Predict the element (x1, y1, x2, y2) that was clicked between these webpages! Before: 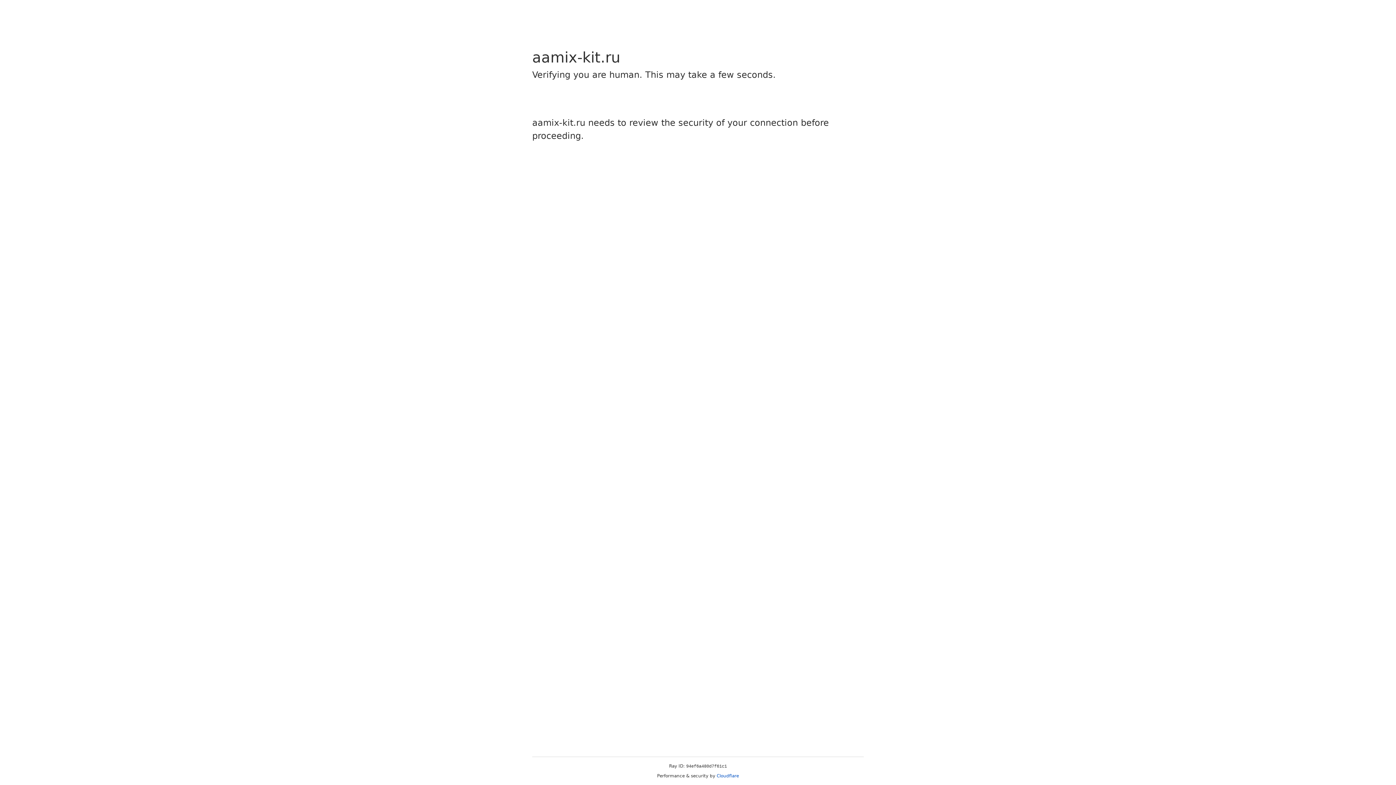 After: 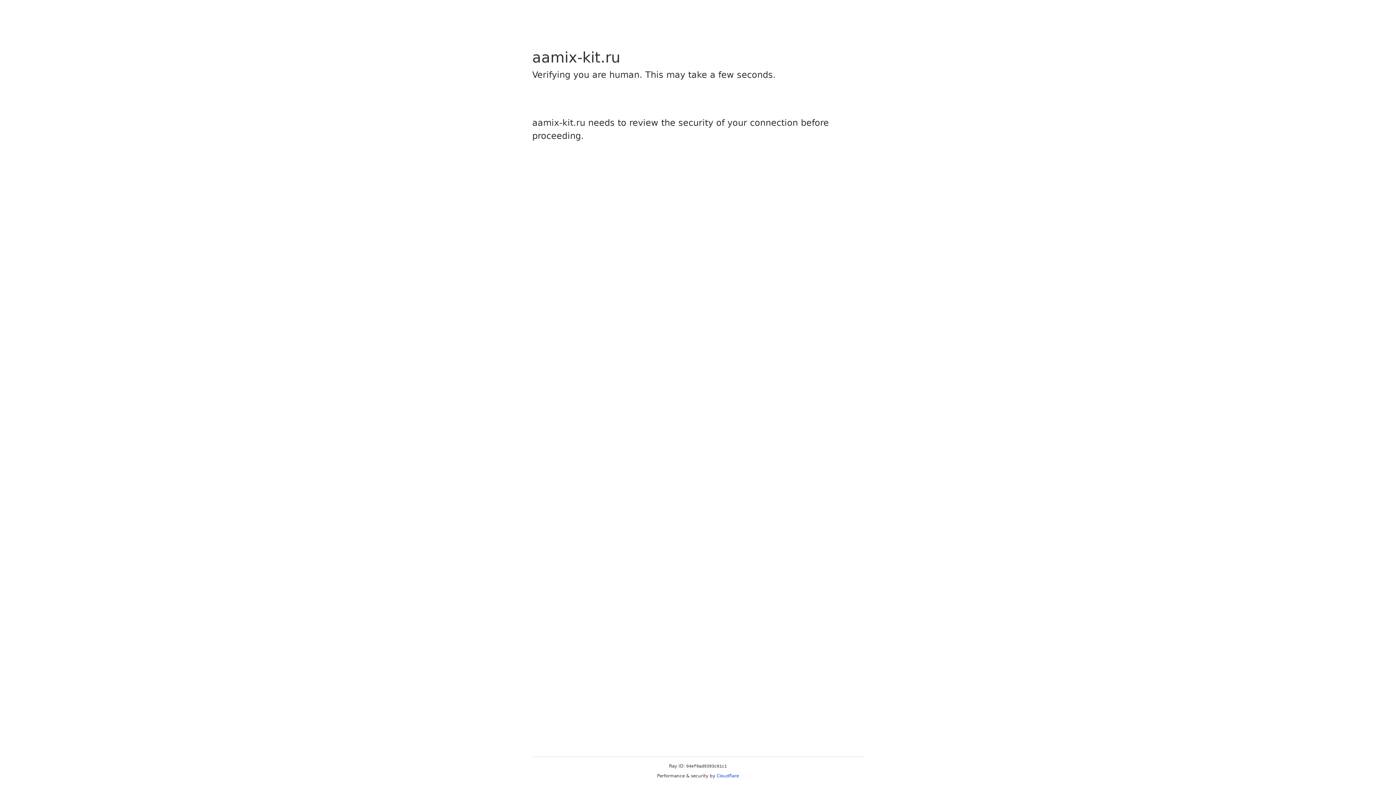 Action: label: Cloudflare bbox: (716, 773, 739, 778)